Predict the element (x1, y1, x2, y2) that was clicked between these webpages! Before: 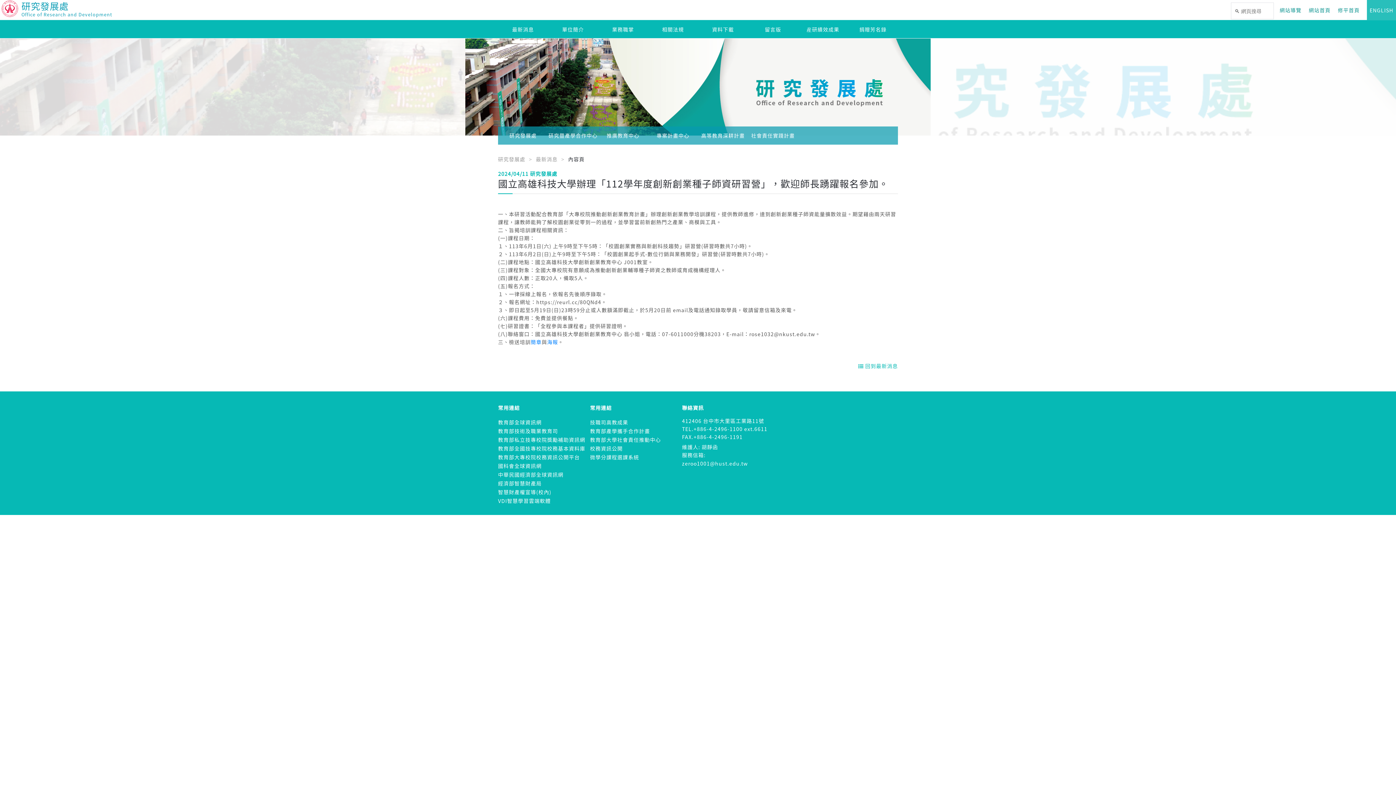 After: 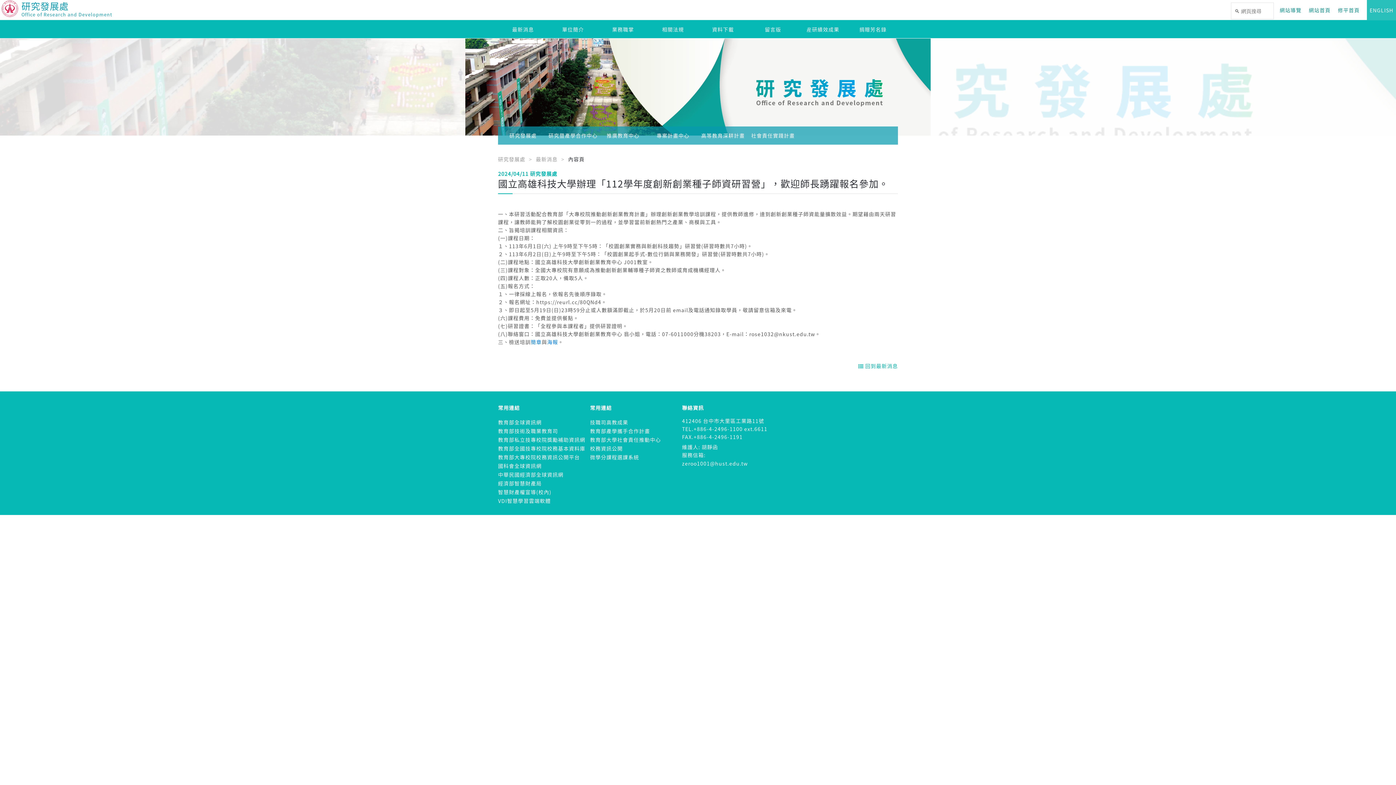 Action: bbox: (590, 453, 639, 460) label: 微學分課程選課系統